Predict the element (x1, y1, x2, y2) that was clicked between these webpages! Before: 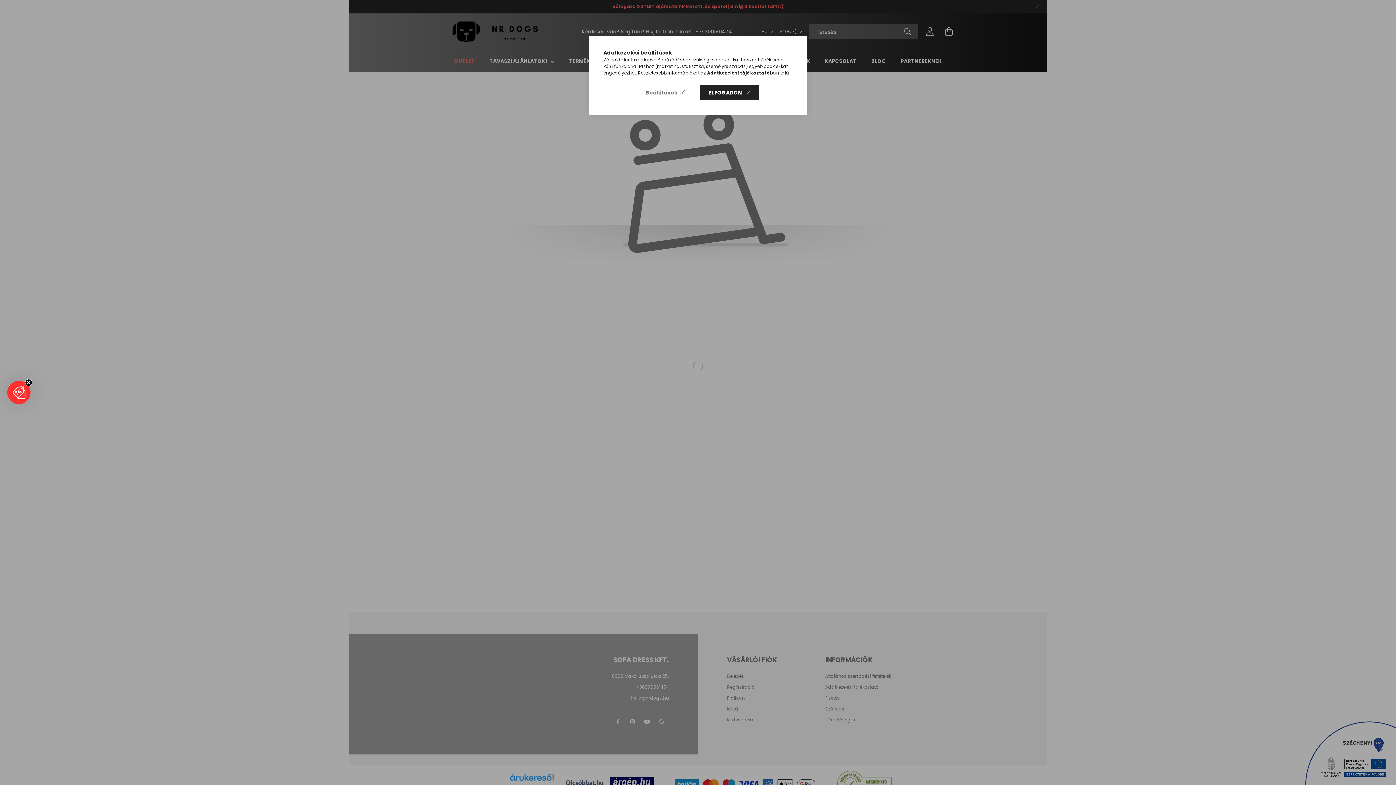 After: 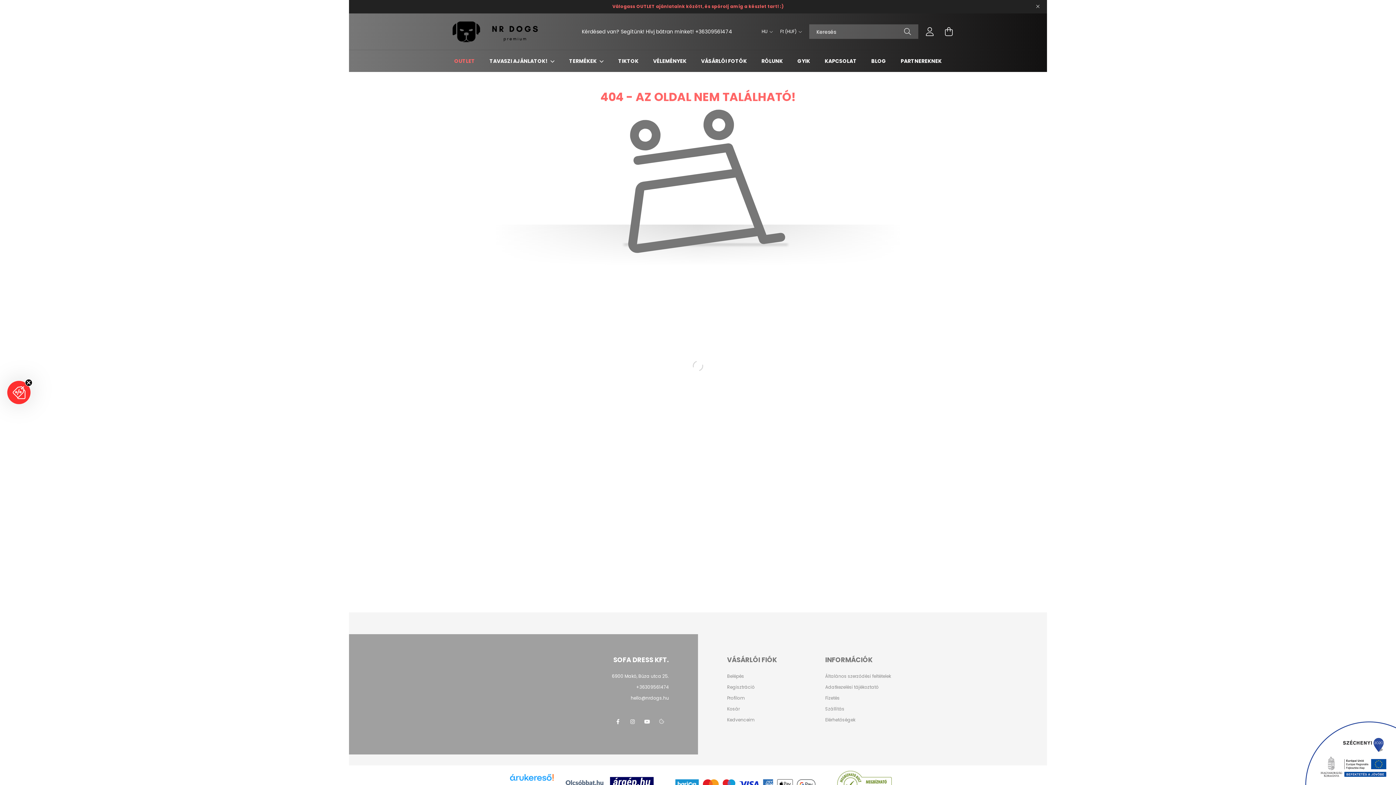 Action: bbox: (700, 85, 759, 100) label: ELFOGADOM